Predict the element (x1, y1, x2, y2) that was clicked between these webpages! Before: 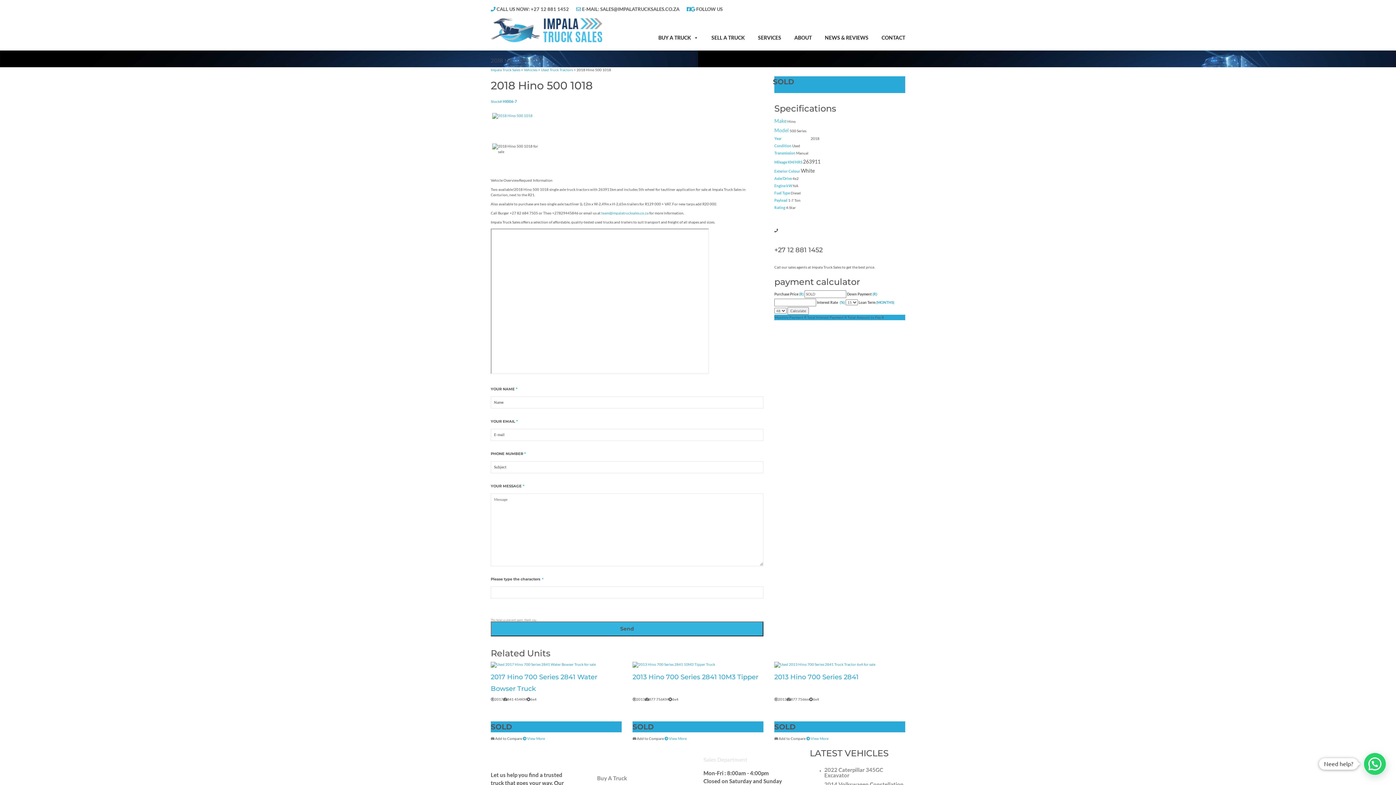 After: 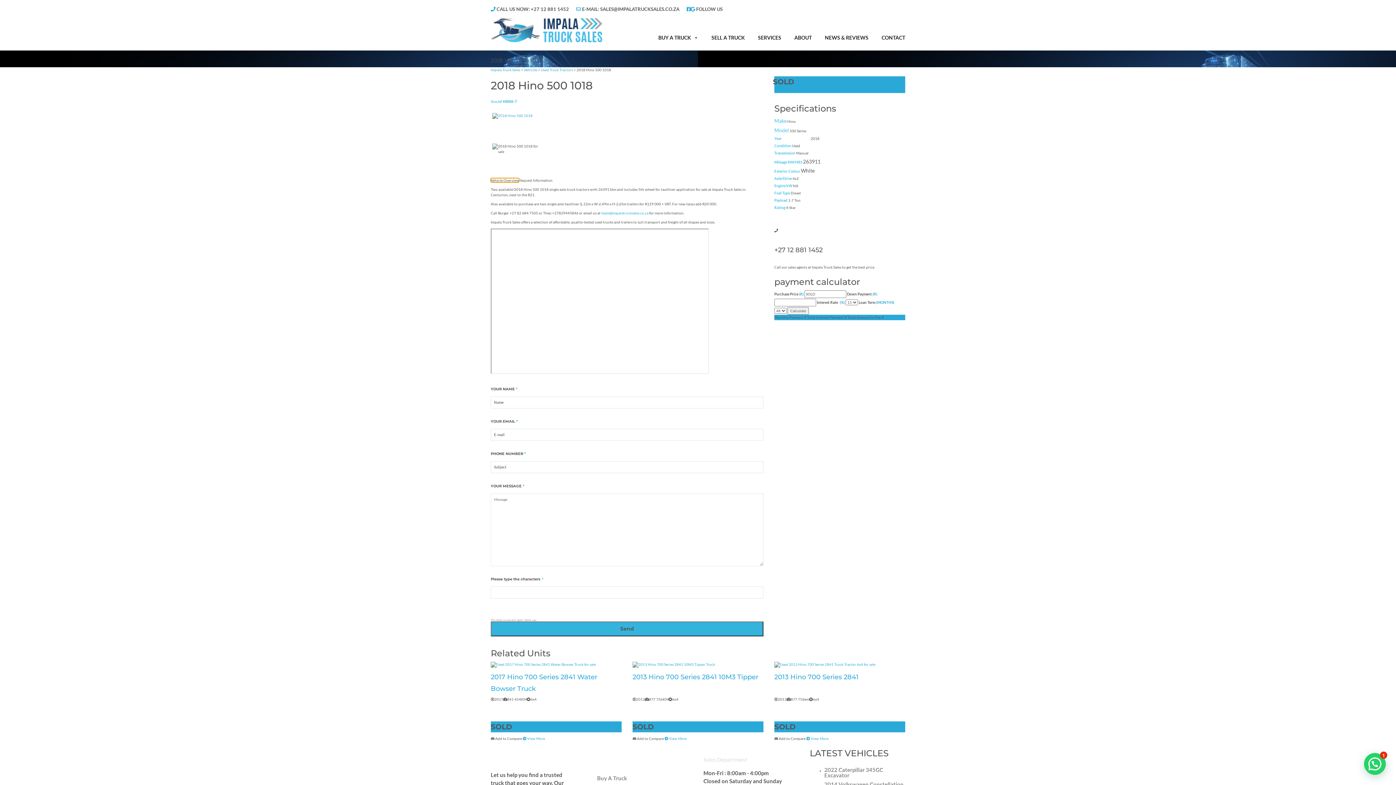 Action: label: Vehicle Overview bbox: (490, 178, 519, 182)